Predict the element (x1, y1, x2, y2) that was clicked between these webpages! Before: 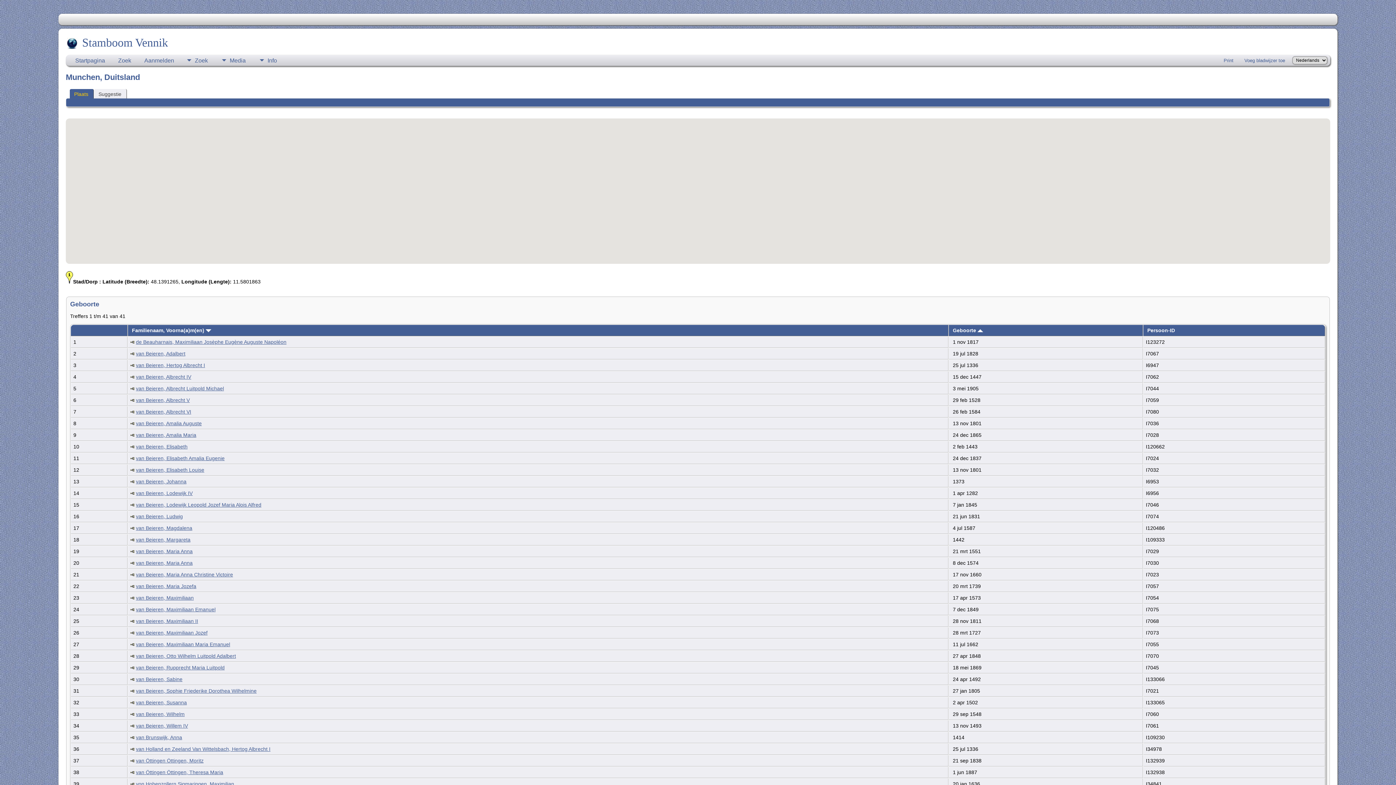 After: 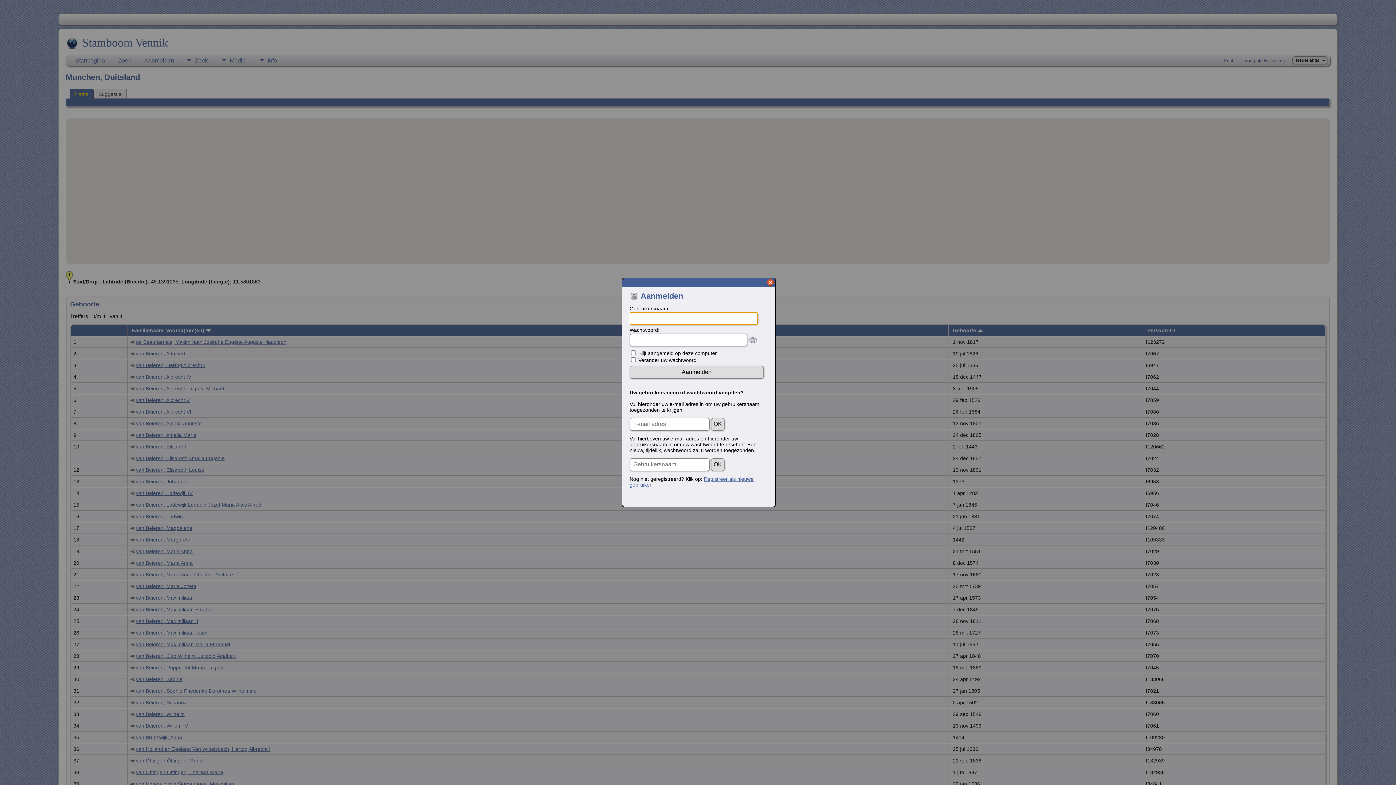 Action: bbox: (137, 54, 180, 65) label: Aanmelden